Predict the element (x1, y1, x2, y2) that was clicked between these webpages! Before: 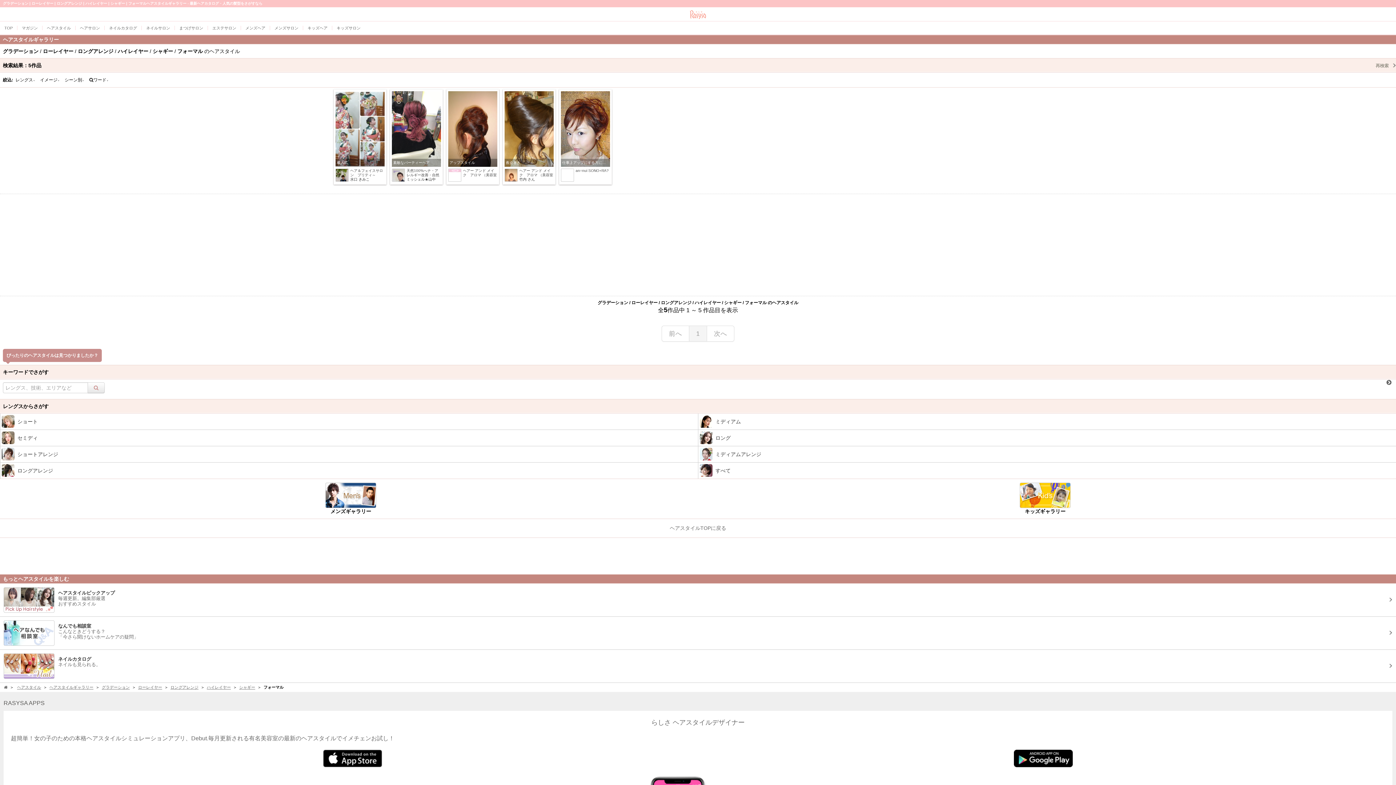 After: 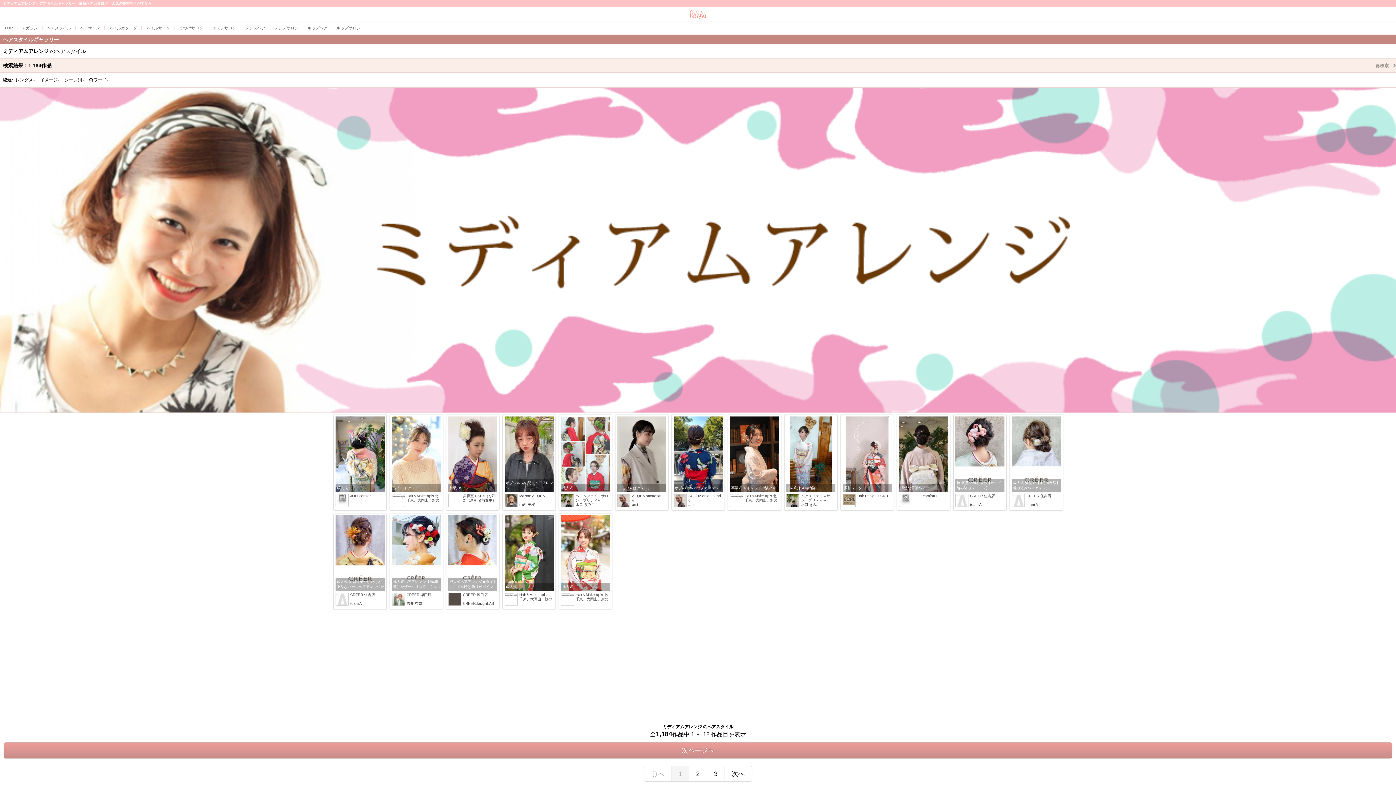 Action: label: ミディアムアレンジ bbox: (698, 446, 1396, 462)